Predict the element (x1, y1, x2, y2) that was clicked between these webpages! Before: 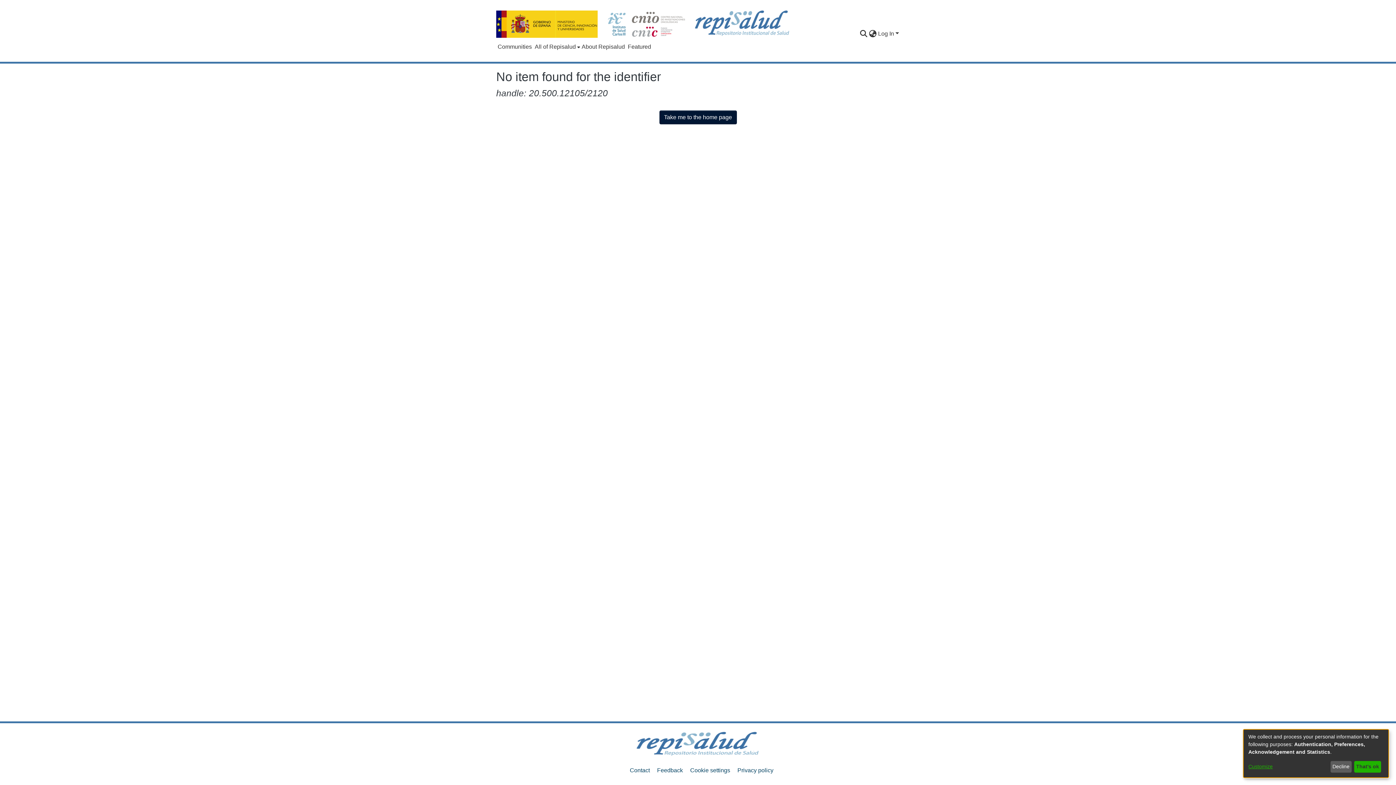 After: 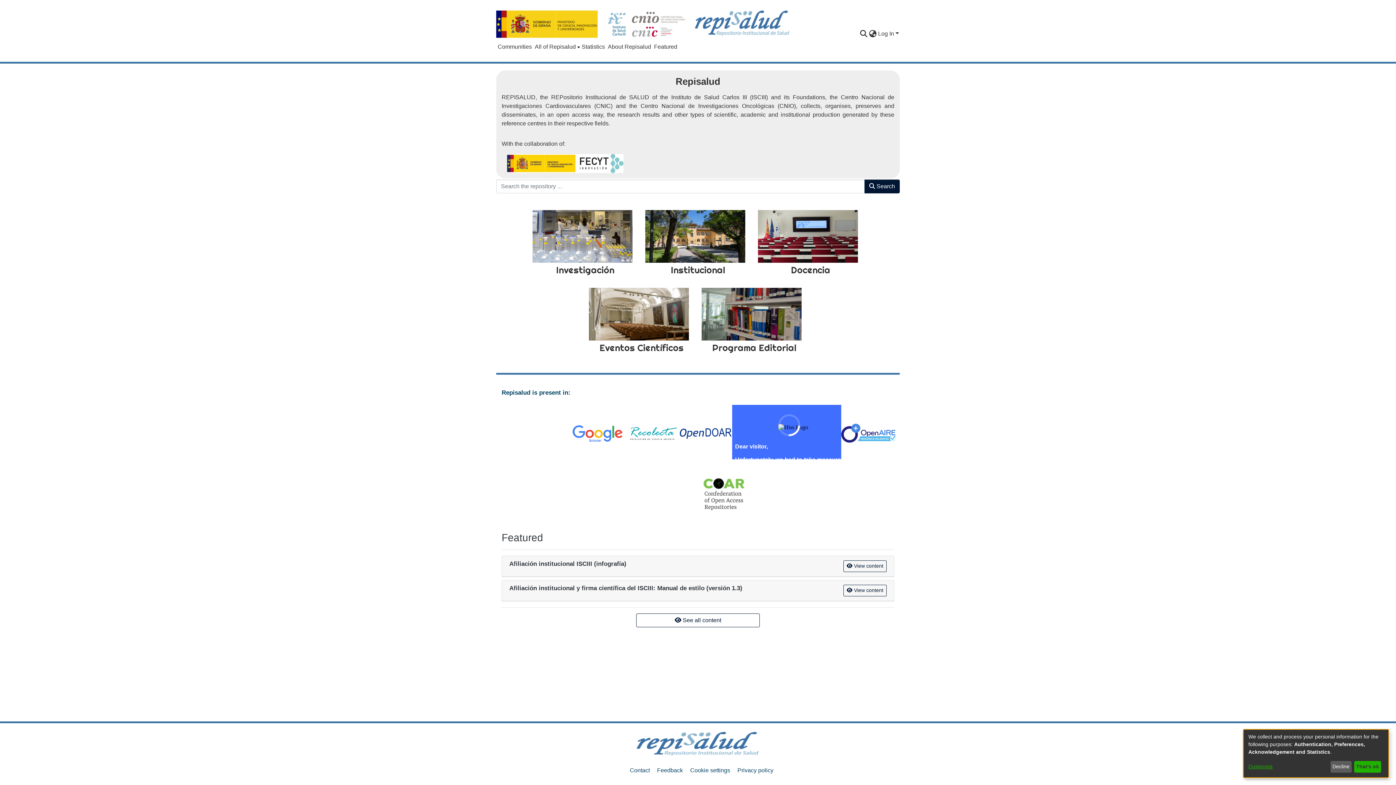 Action: bbox: (694, 8, 793, 39)